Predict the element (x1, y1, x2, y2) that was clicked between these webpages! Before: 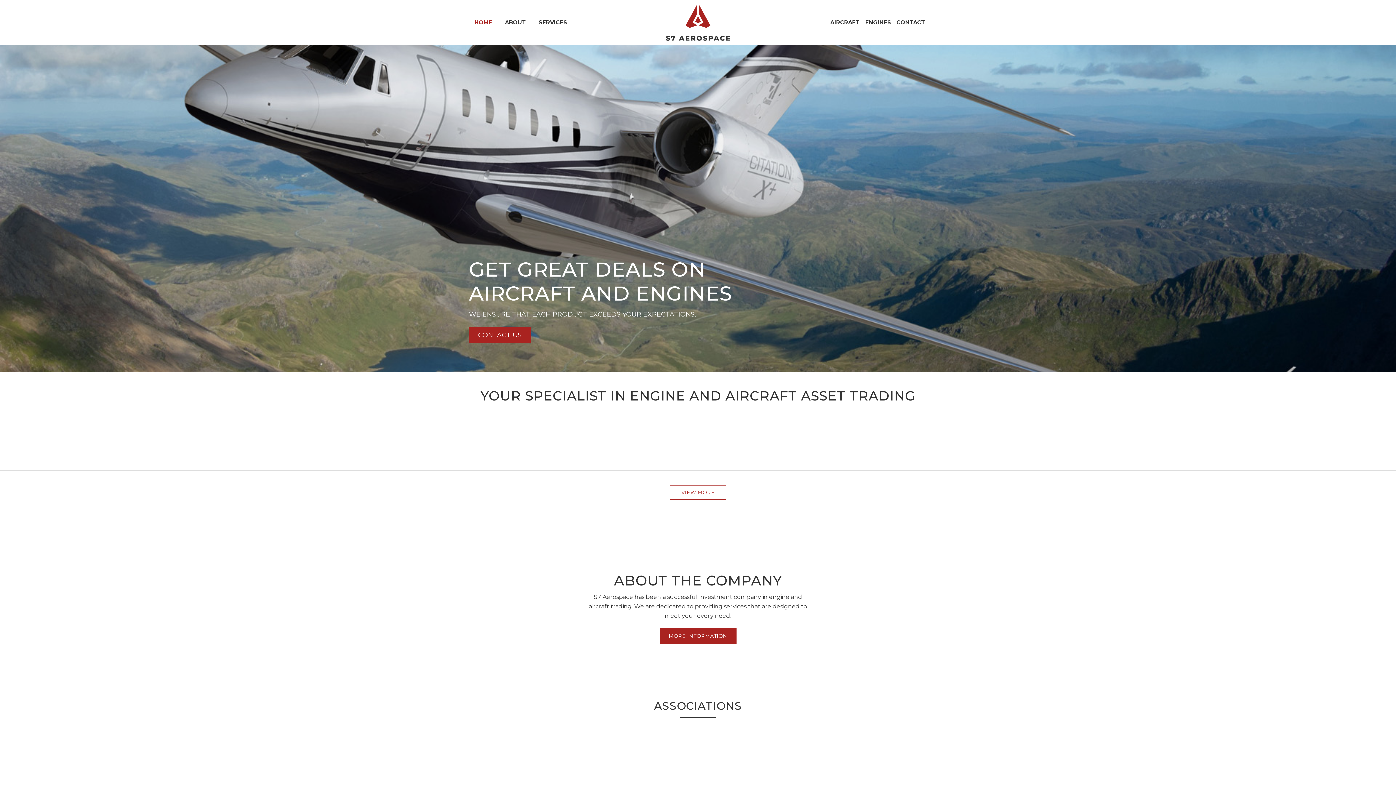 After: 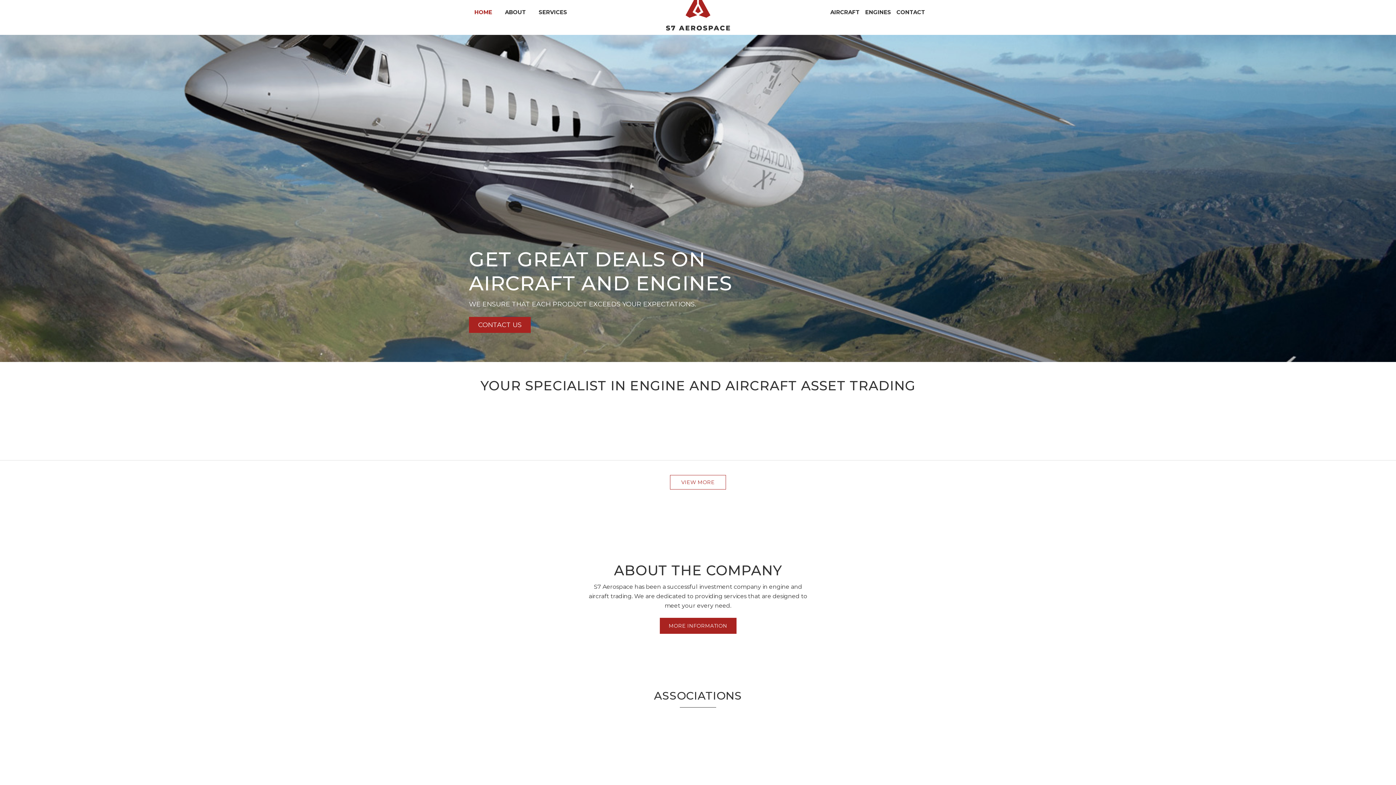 Action: label: ISTAT bbox: (86, 736, 163, 795)